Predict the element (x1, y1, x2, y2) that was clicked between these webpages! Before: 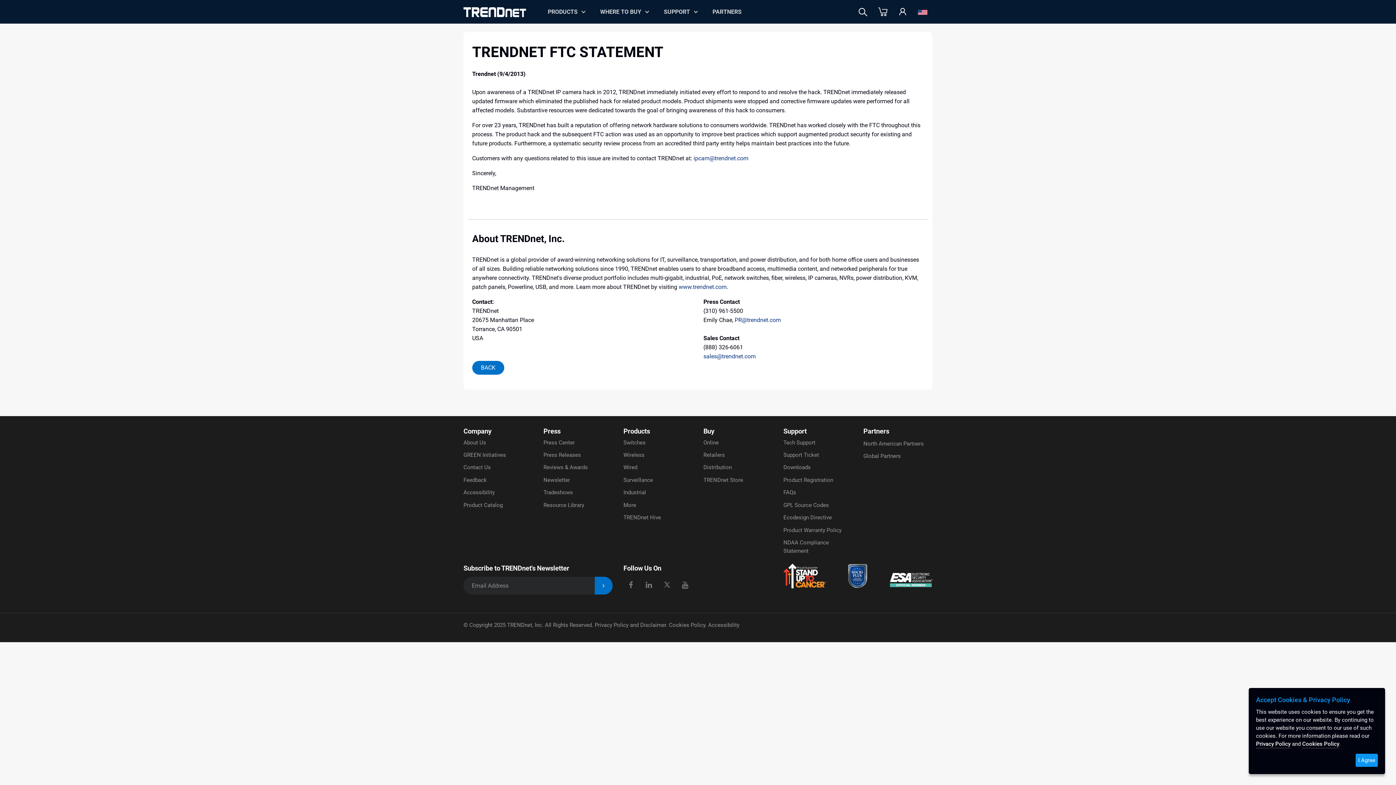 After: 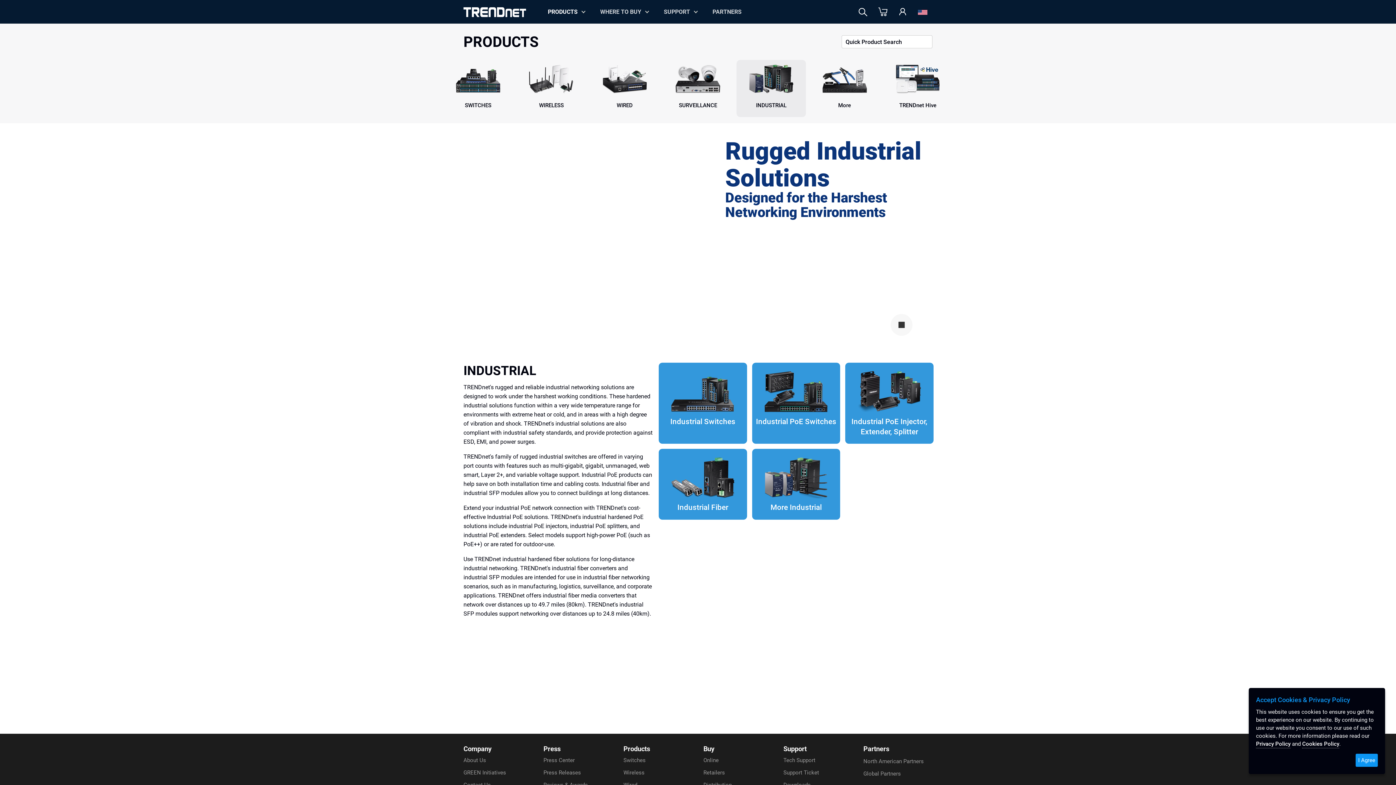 Action: bbox: (623, 489, 646, 496) label: Industrial